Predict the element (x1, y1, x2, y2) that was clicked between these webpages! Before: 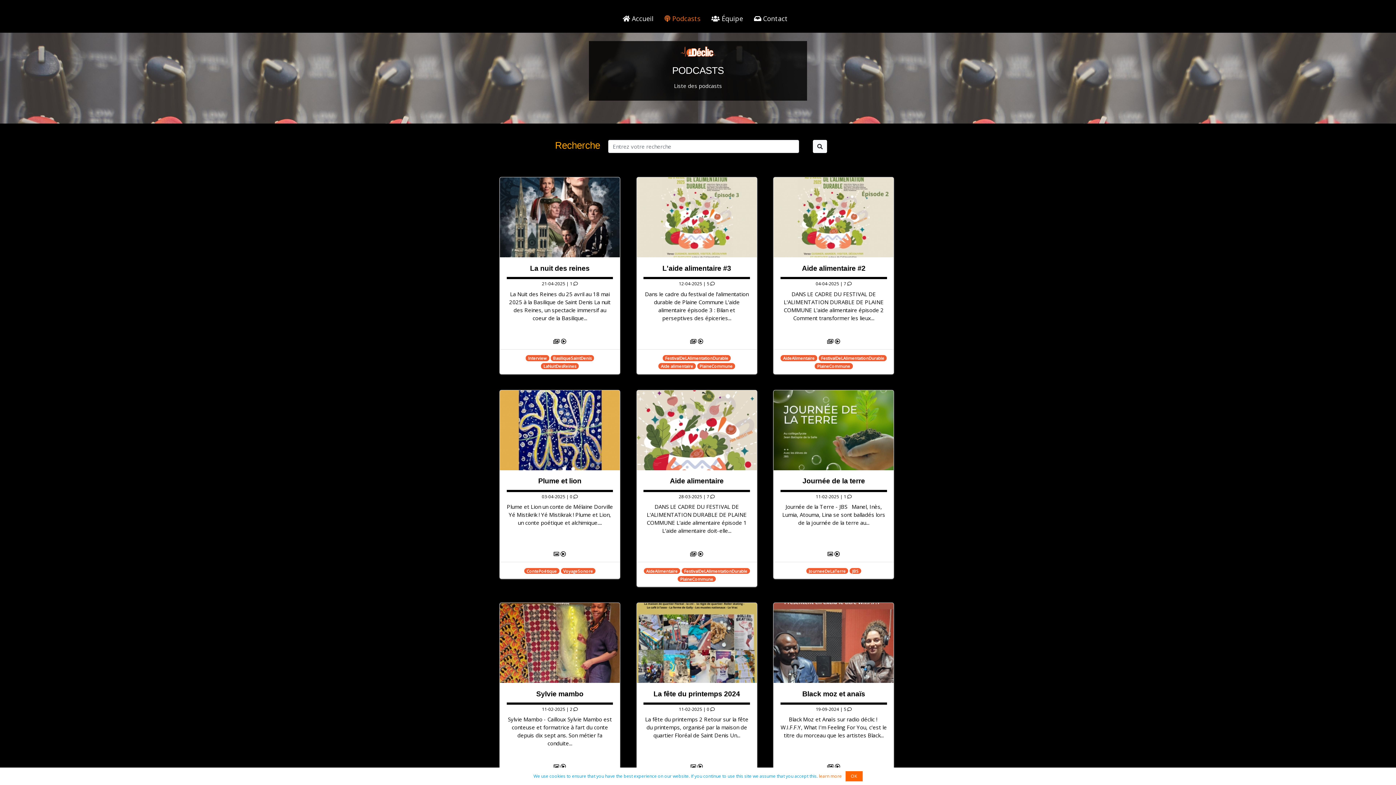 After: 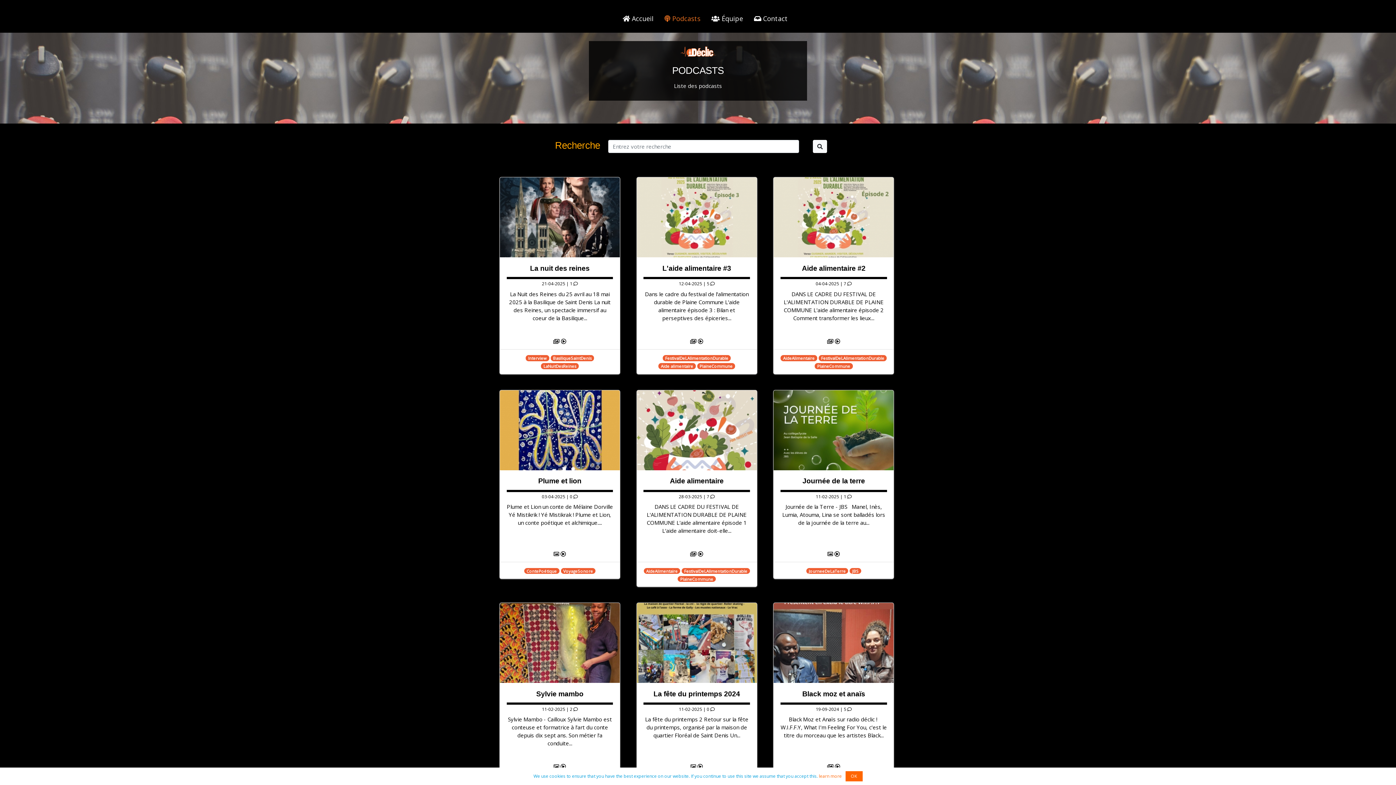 Action: label: AideAlimentaire bbox: (643, 567, 680, 574)